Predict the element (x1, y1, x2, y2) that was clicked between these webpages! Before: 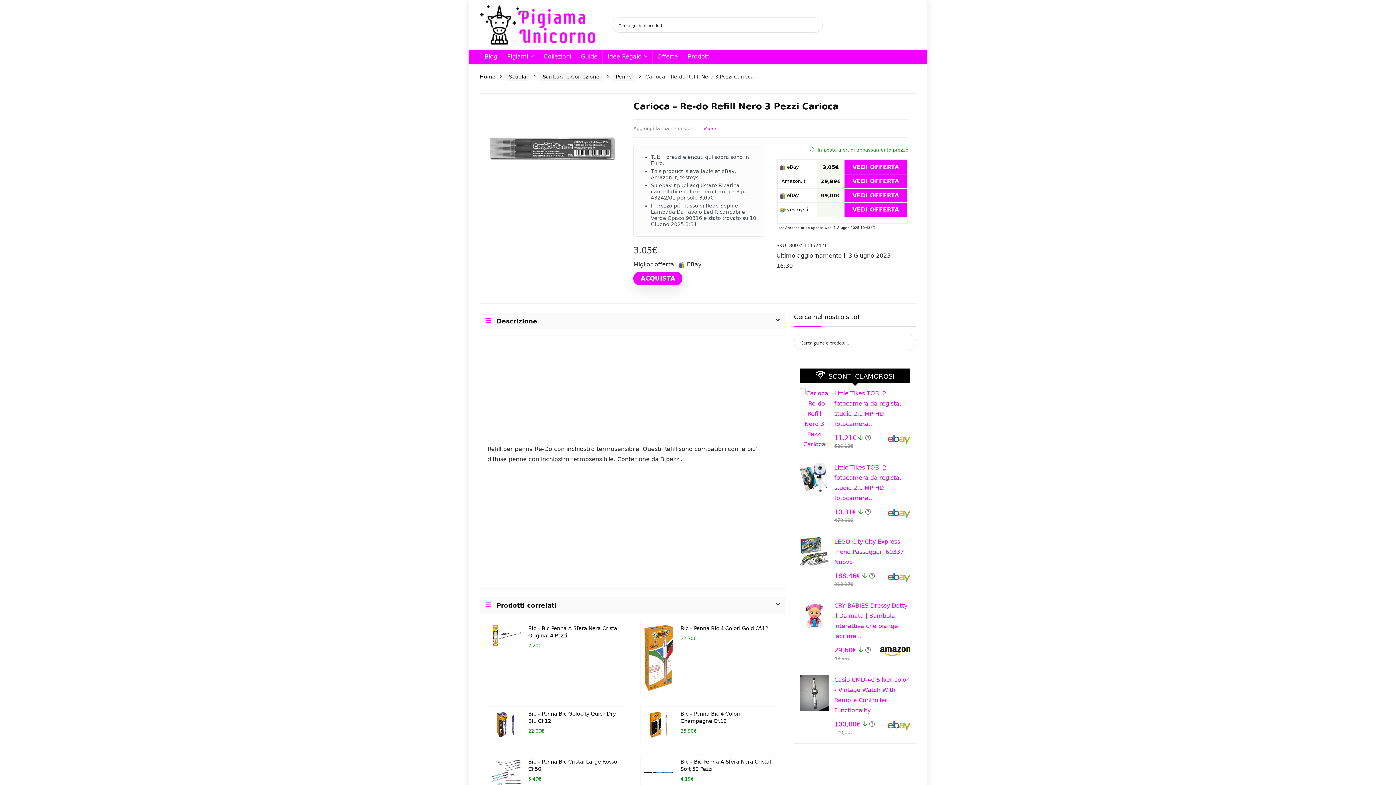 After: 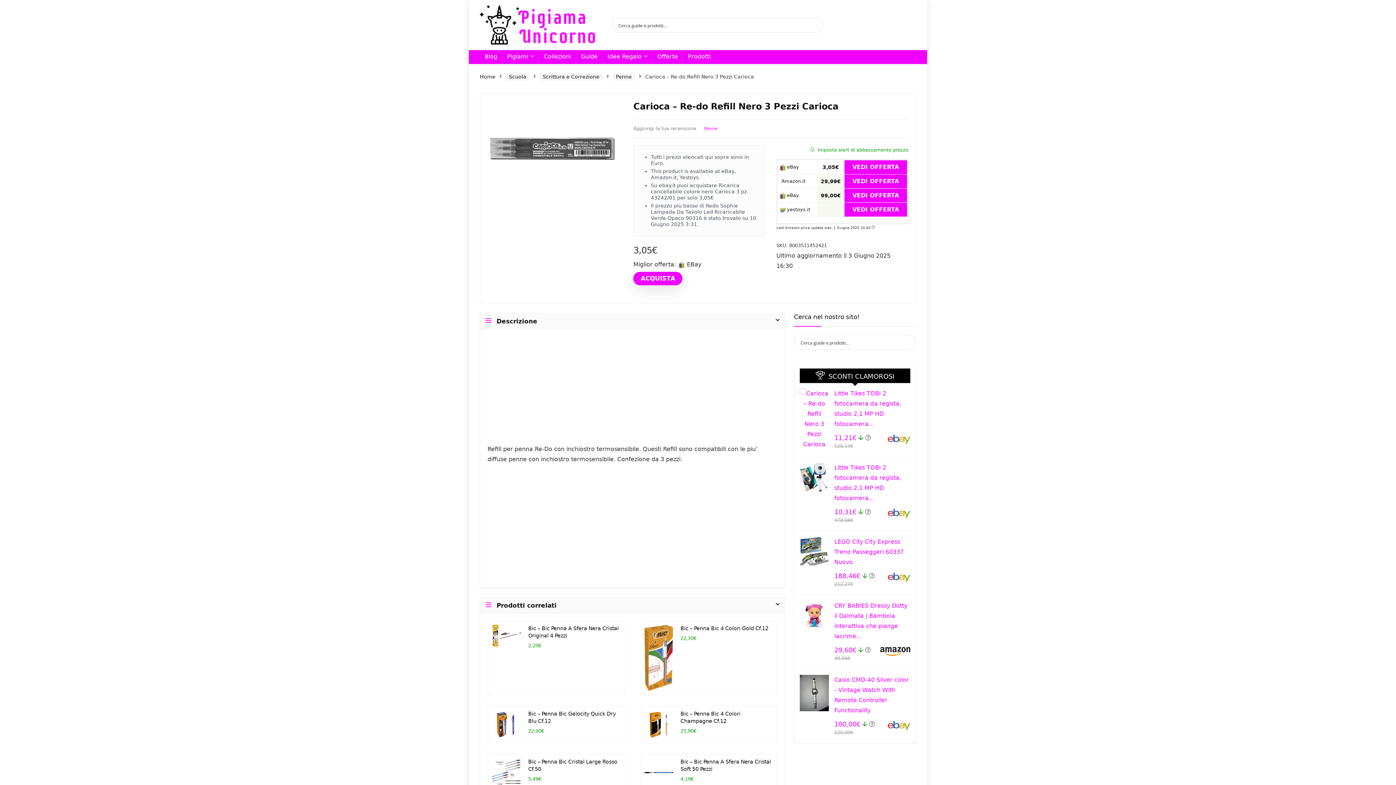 Action: bbox: (844, 160, 907, 174) label: VEDI OFFERTA